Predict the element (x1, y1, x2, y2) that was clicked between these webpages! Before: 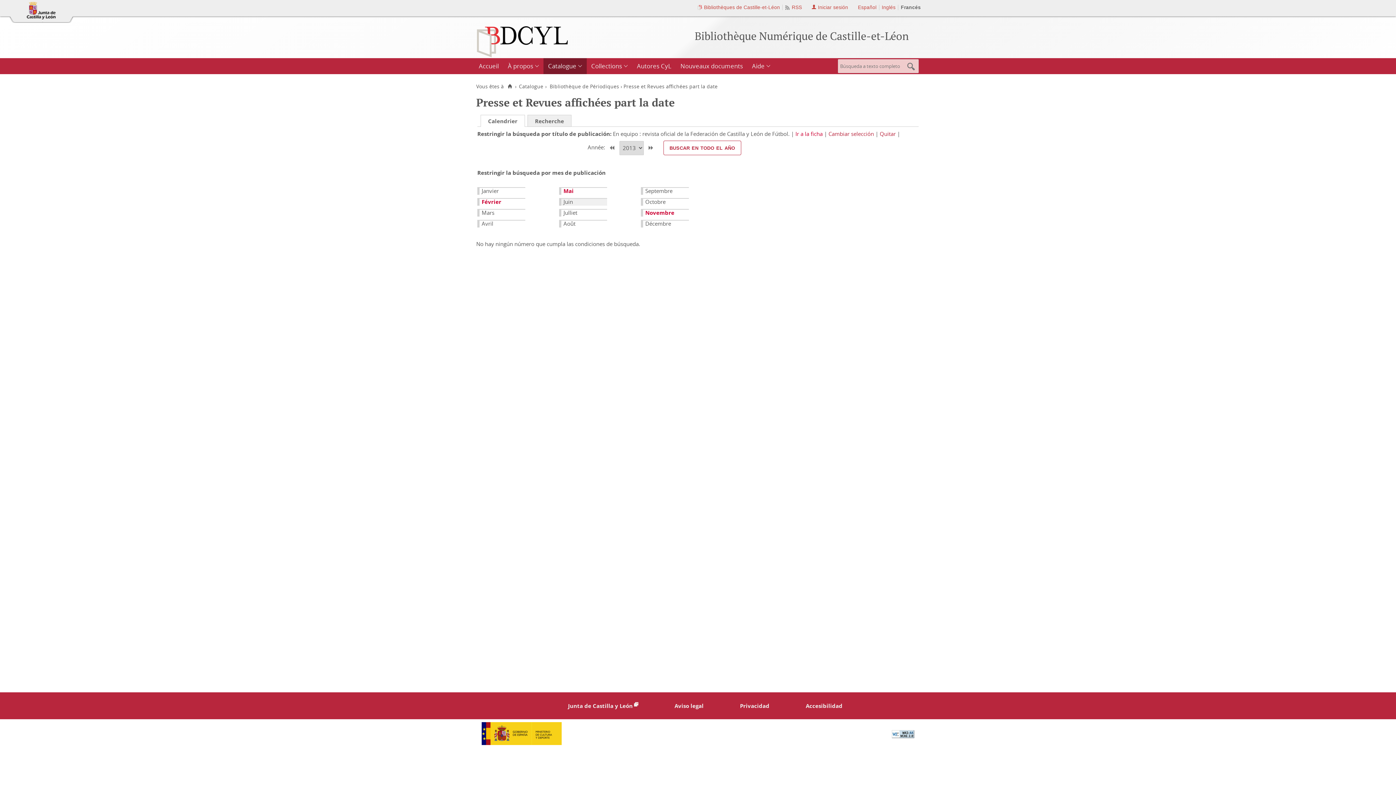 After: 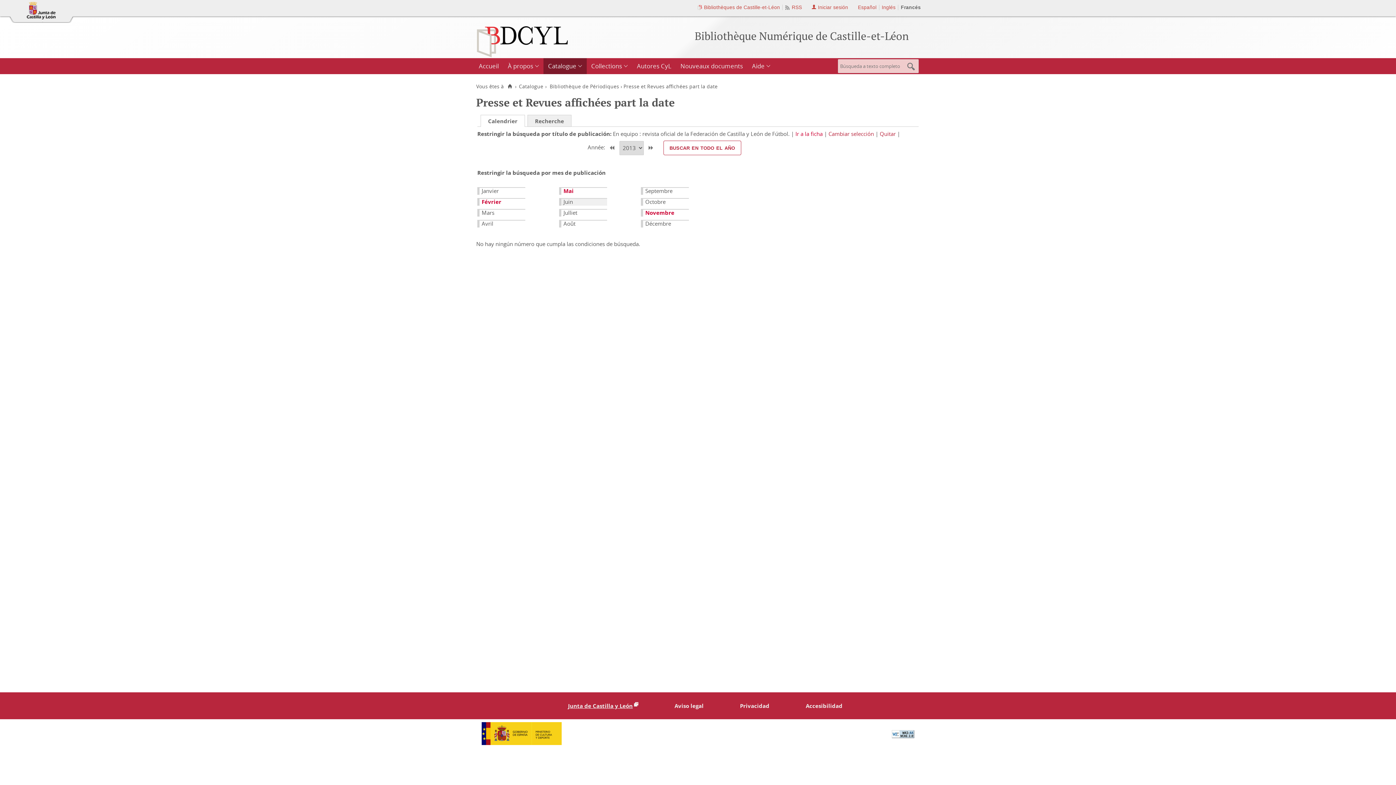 Action: label: Junta de Castilla y León bbox: (568, 702, 638, 709)